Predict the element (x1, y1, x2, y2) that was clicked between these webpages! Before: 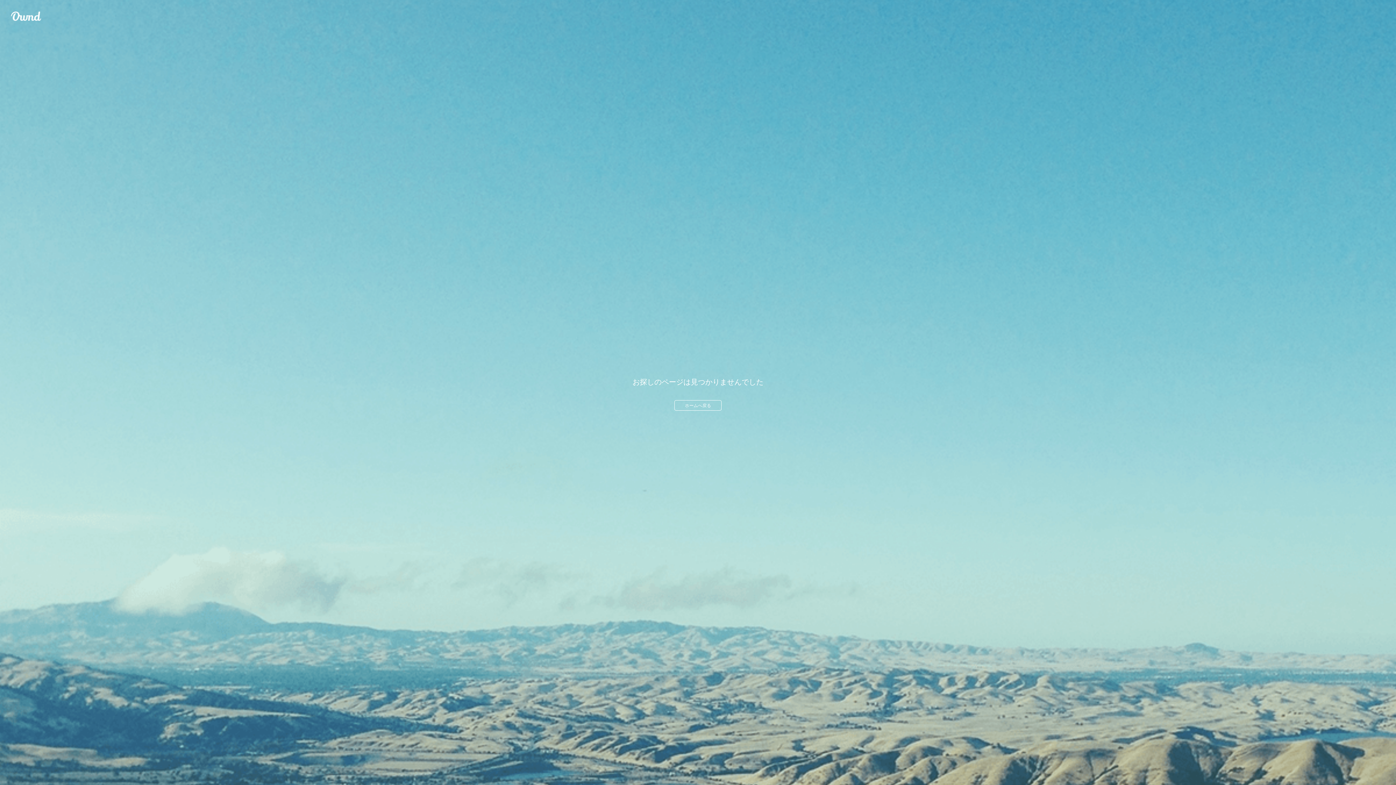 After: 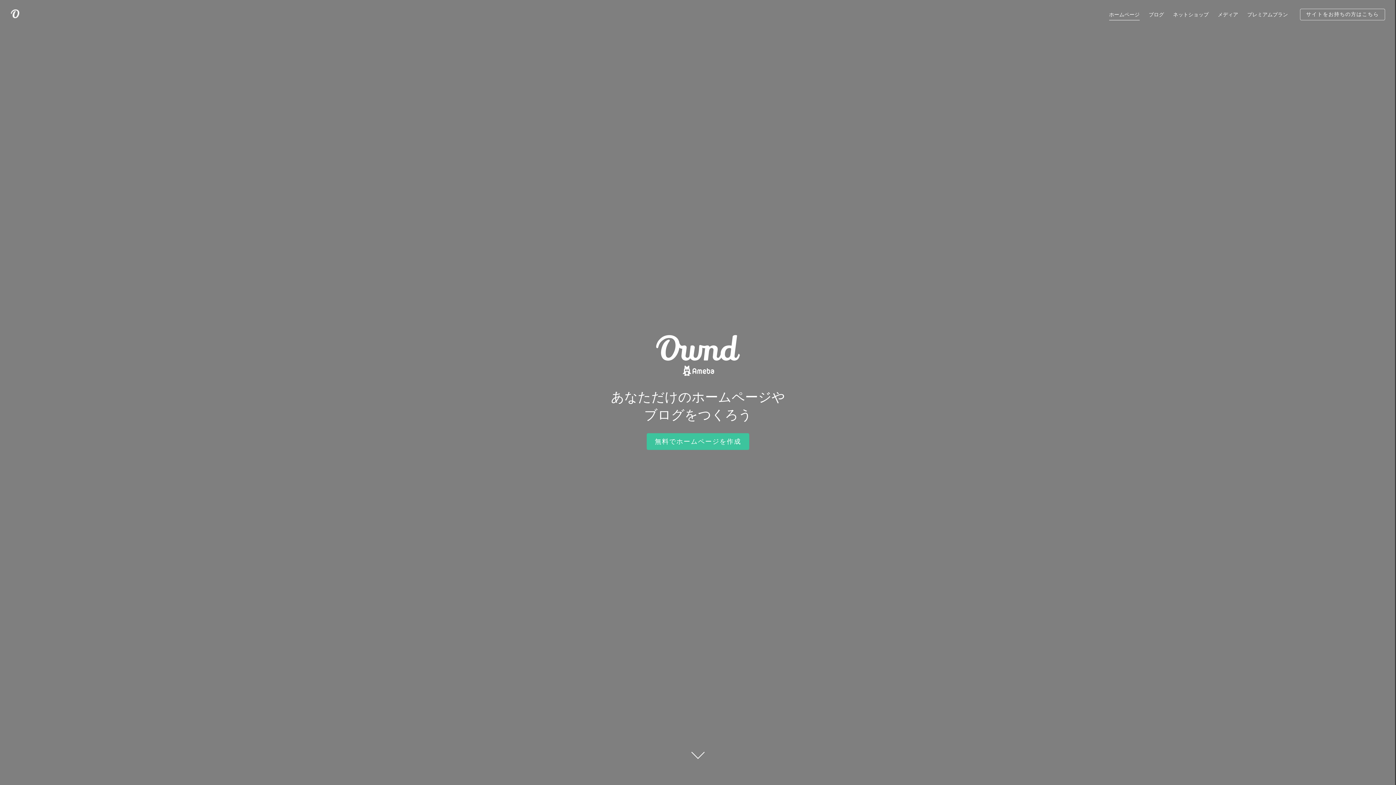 Action: bbox: (674, 400, 721, 410) label: ホームへ戻る